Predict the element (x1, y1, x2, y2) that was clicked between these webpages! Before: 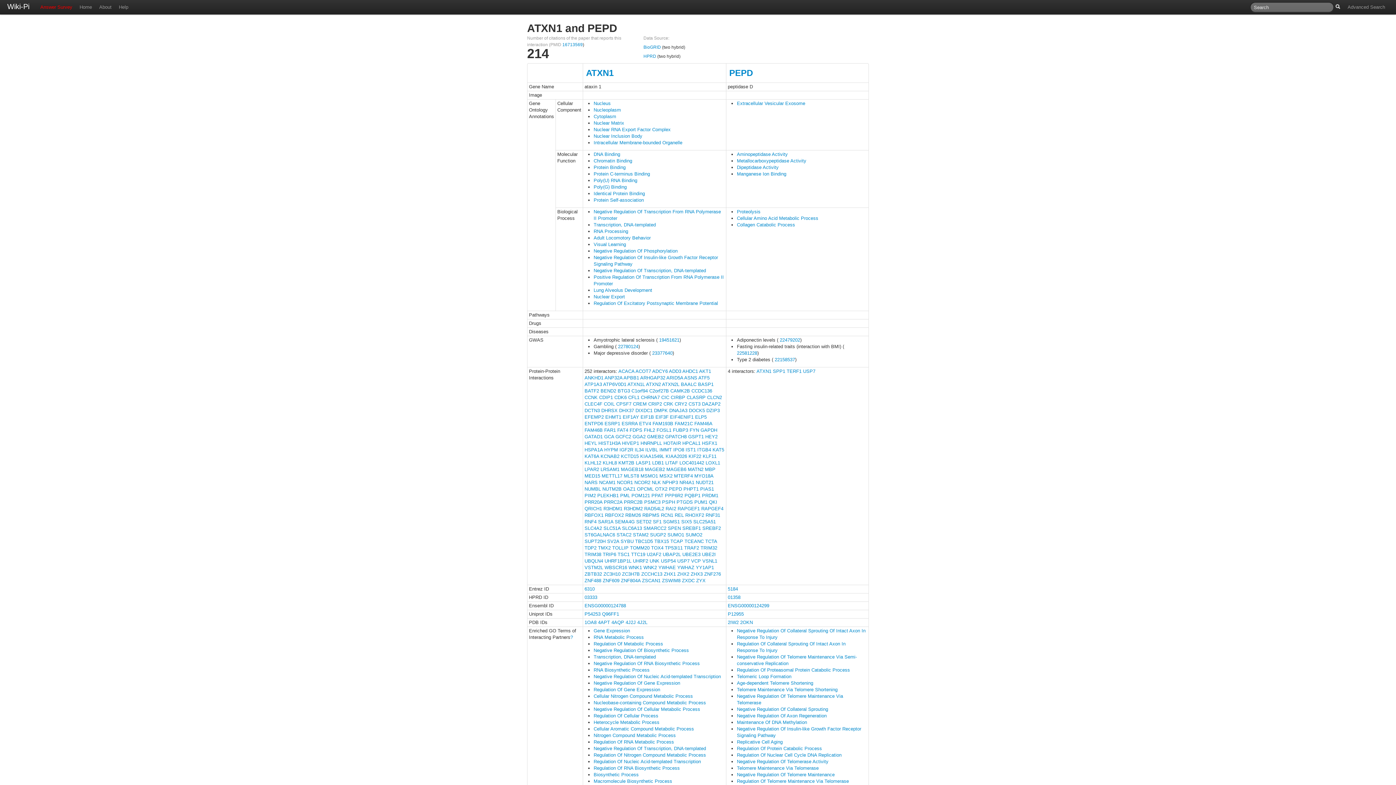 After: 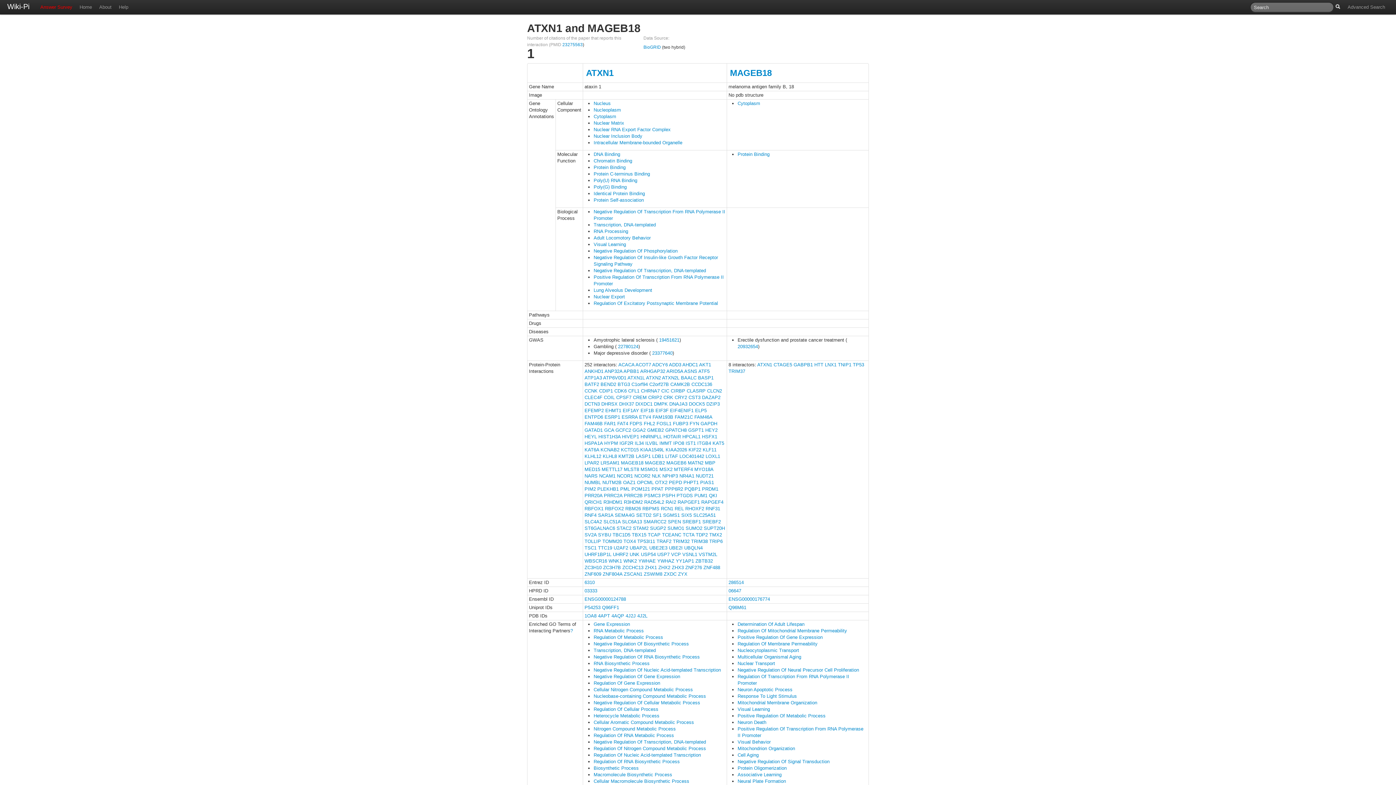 Action: bbox: (621, 466, 643, 472) label: MAGEB18